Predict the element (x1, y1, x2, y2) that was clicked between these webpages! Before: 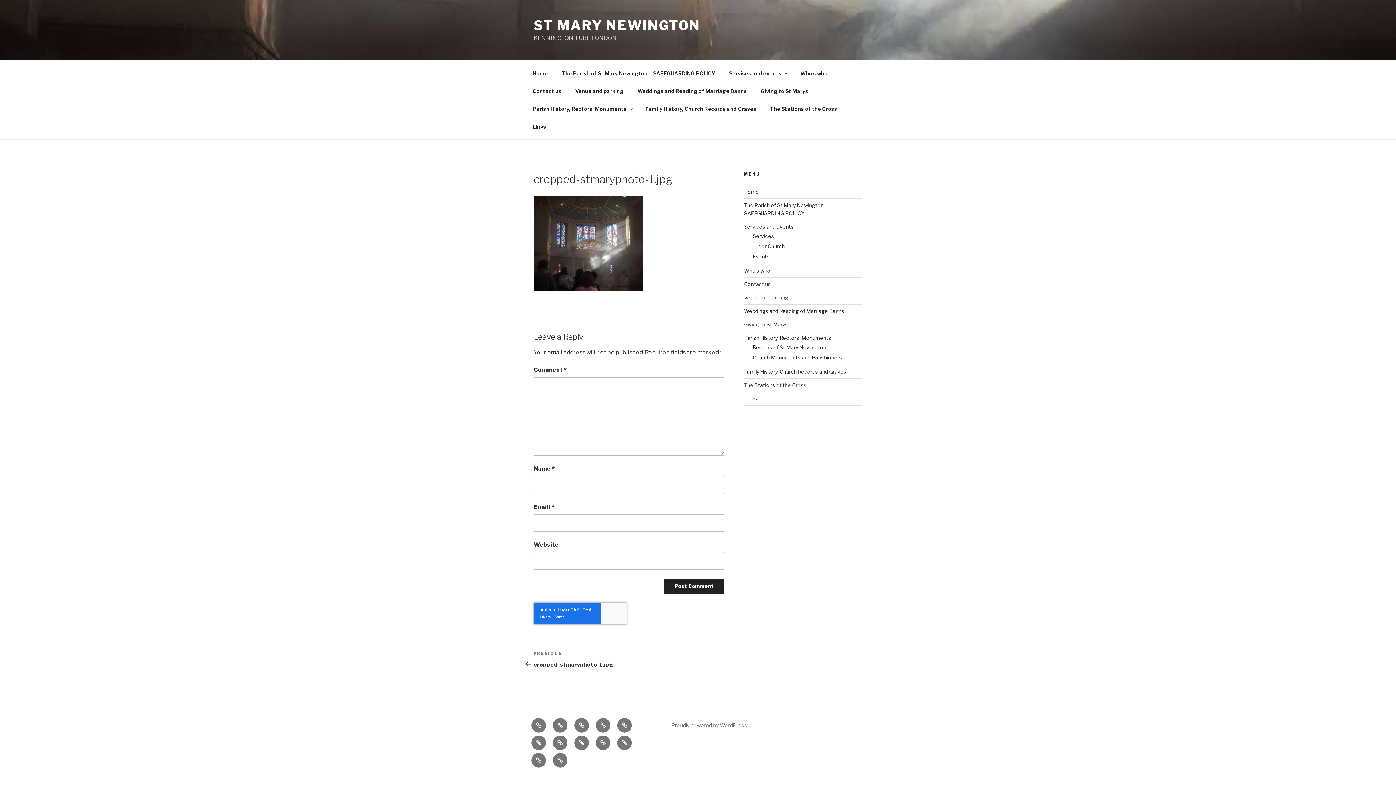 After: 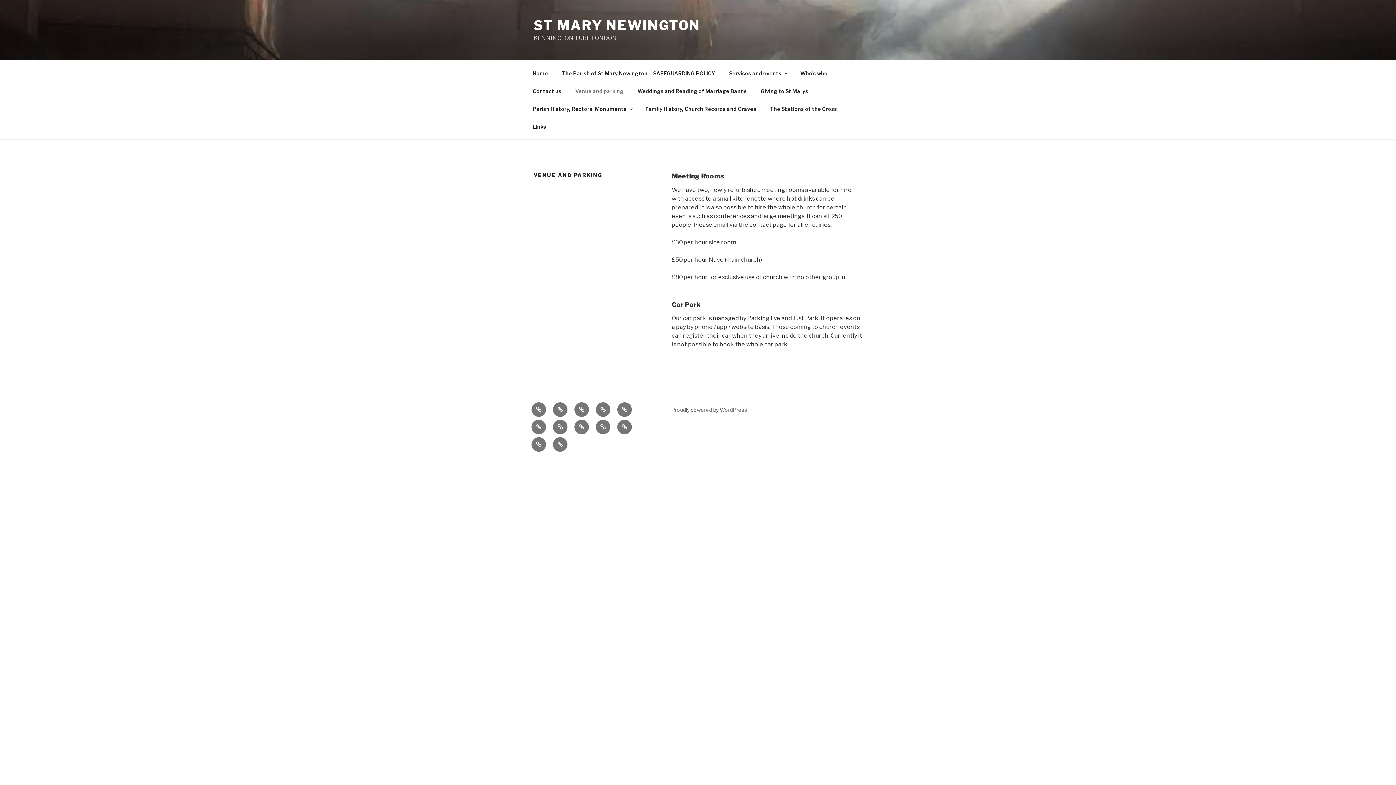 Action: label: Venue and parking bbox: (744, 294, 788, 300)